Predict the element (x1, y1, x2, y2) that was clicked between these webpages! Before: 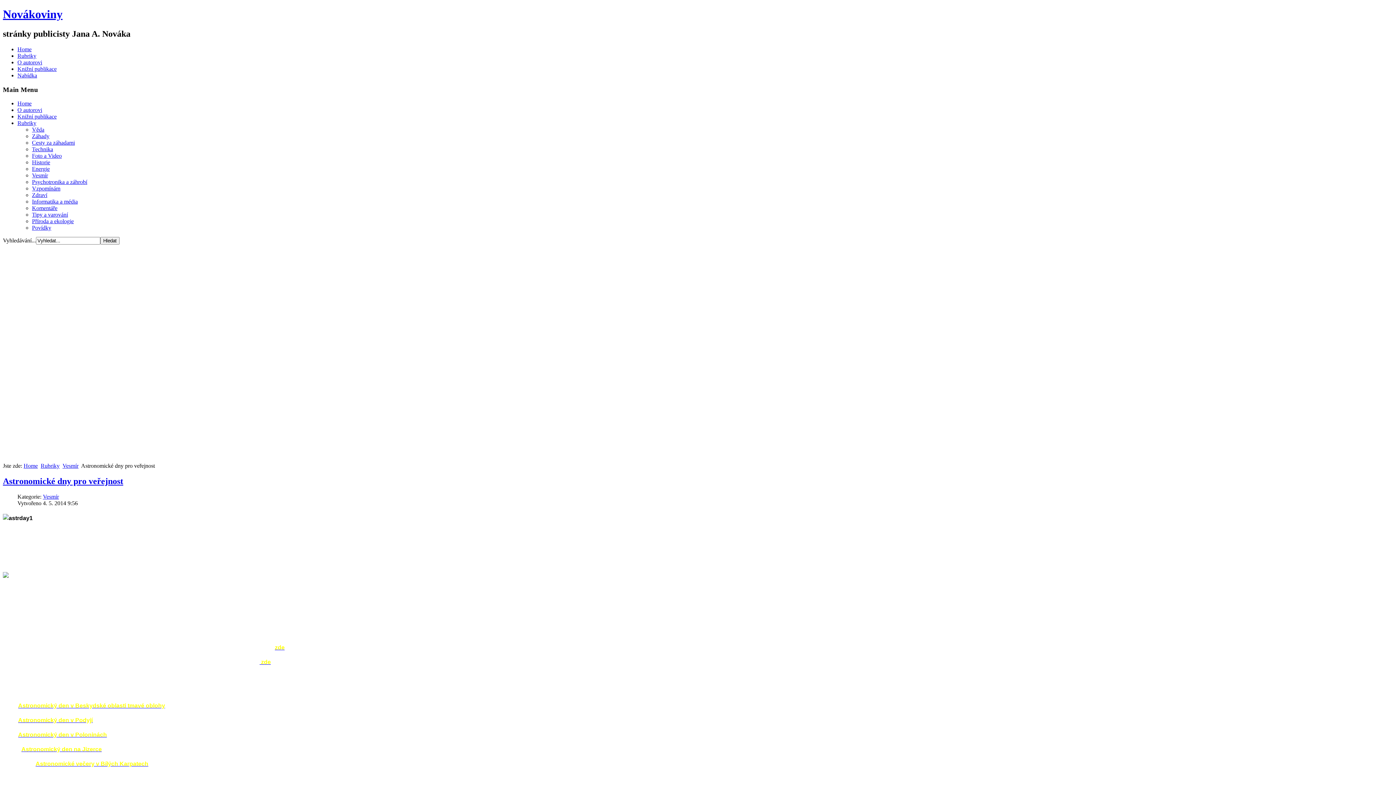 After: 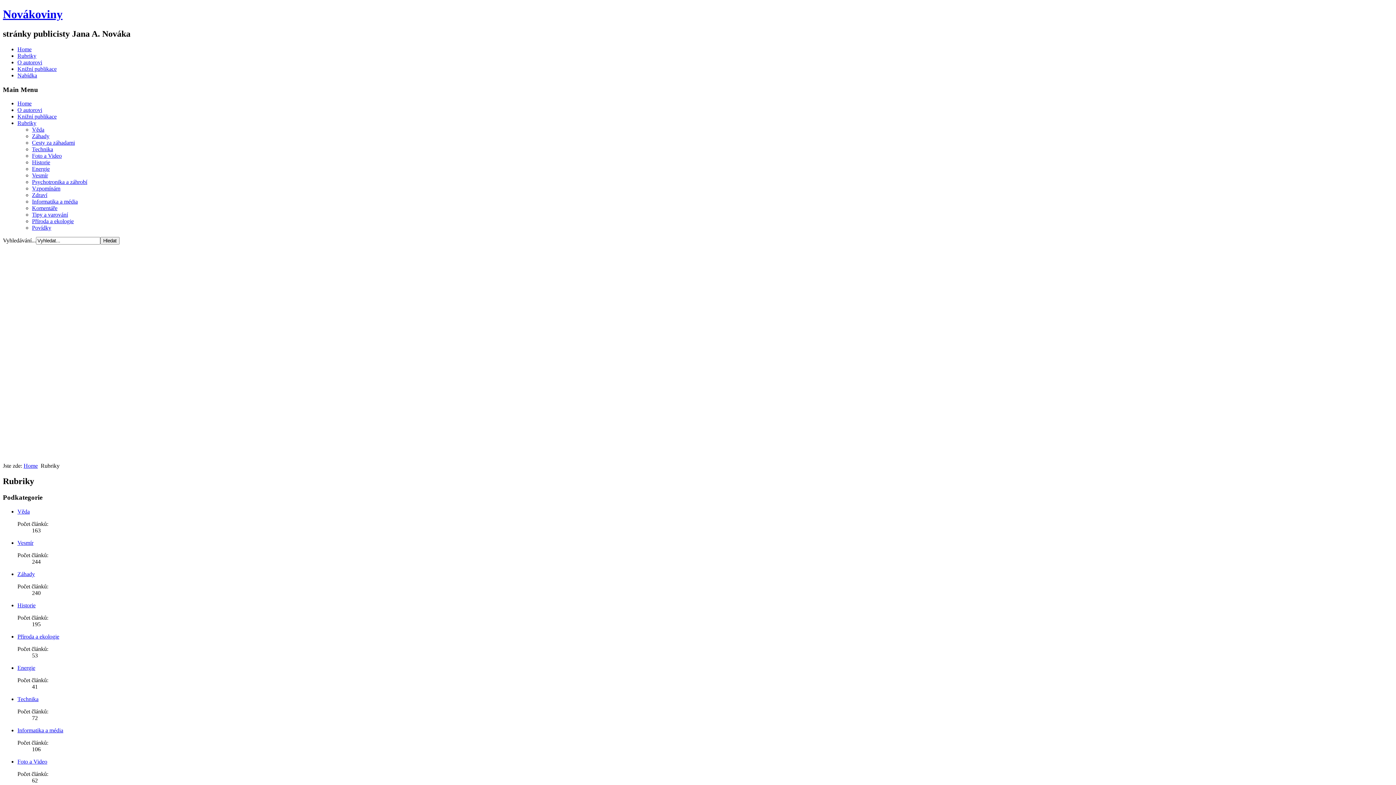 Action: bbox: (17, 52, 36, 58) label: Rubriky